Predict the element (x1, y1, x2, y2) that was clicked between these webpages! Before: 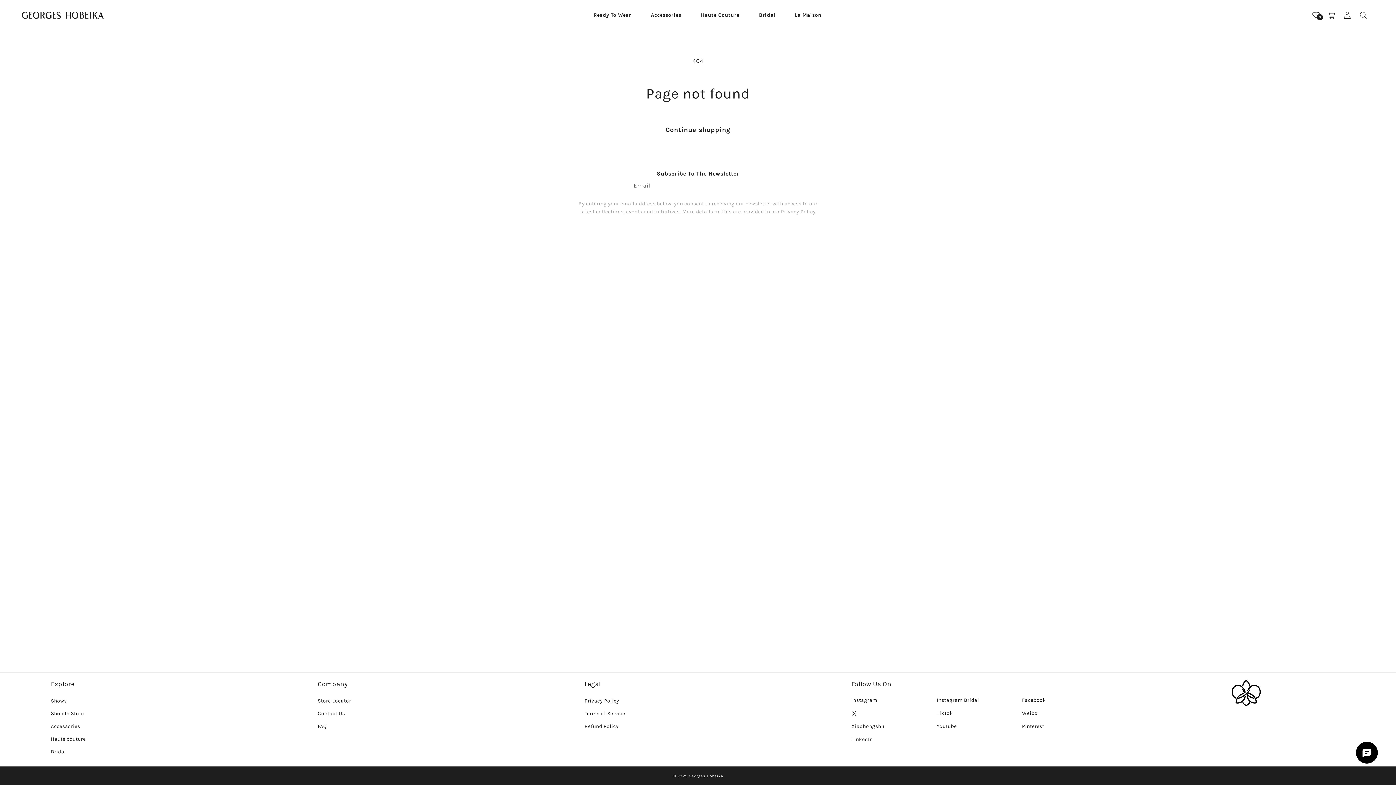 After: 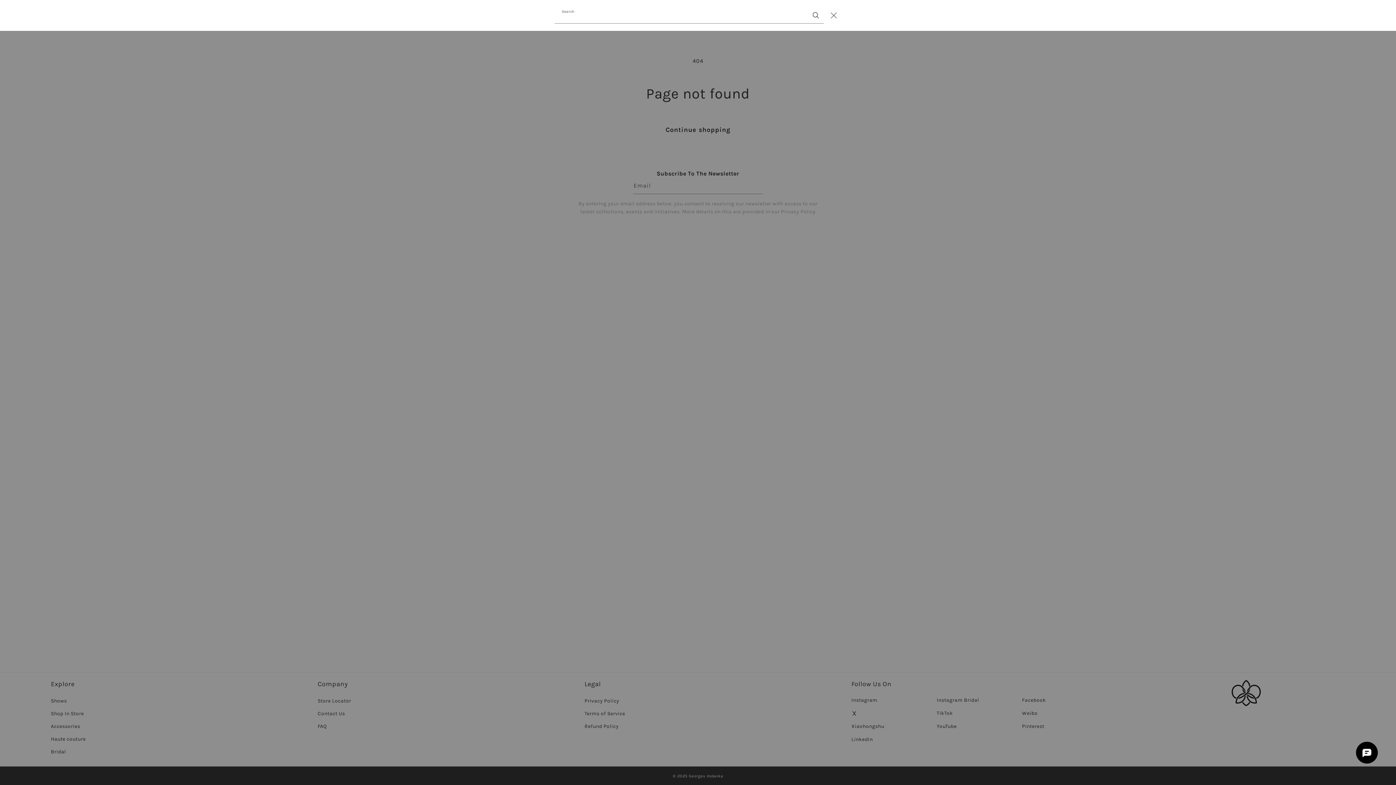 Action: label: Search bbox: (1355, 7, 1371, 23)